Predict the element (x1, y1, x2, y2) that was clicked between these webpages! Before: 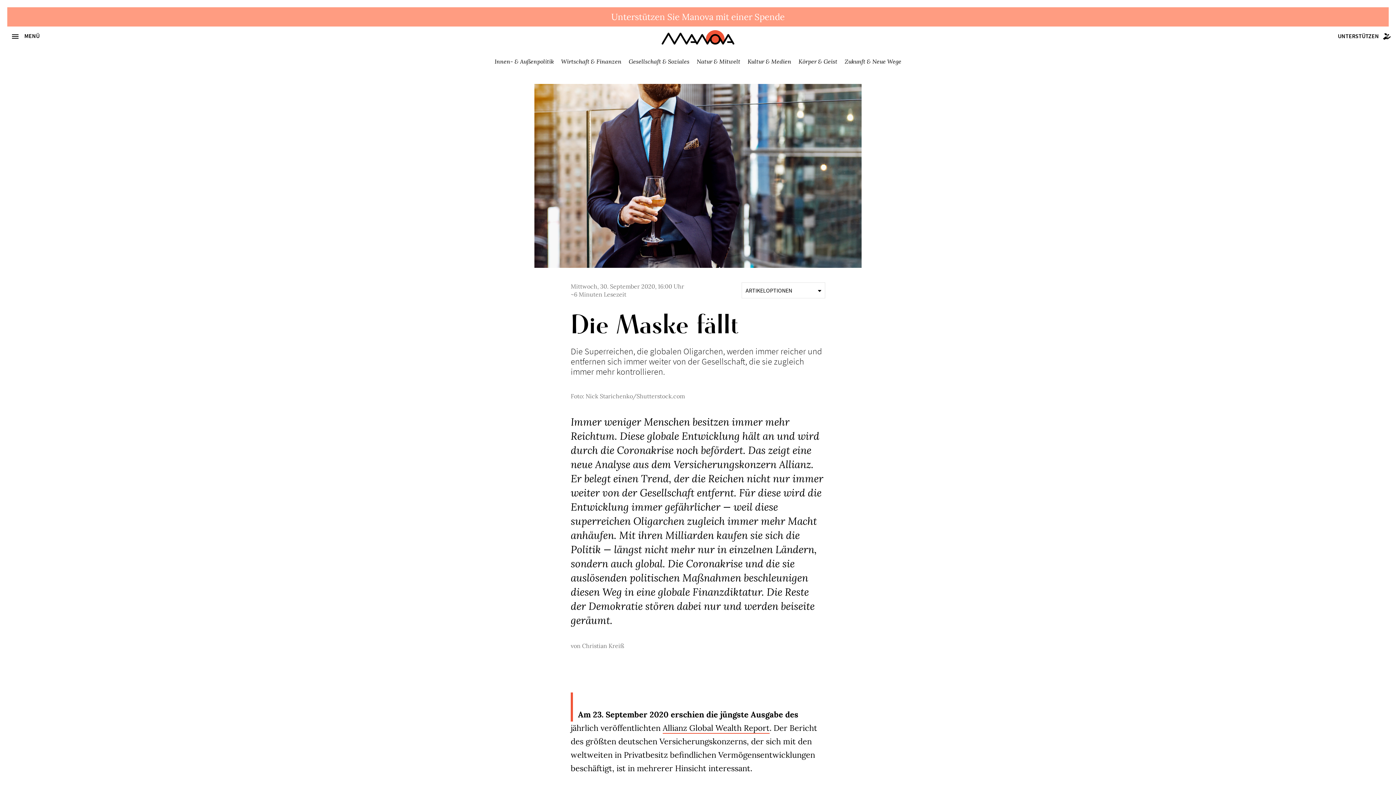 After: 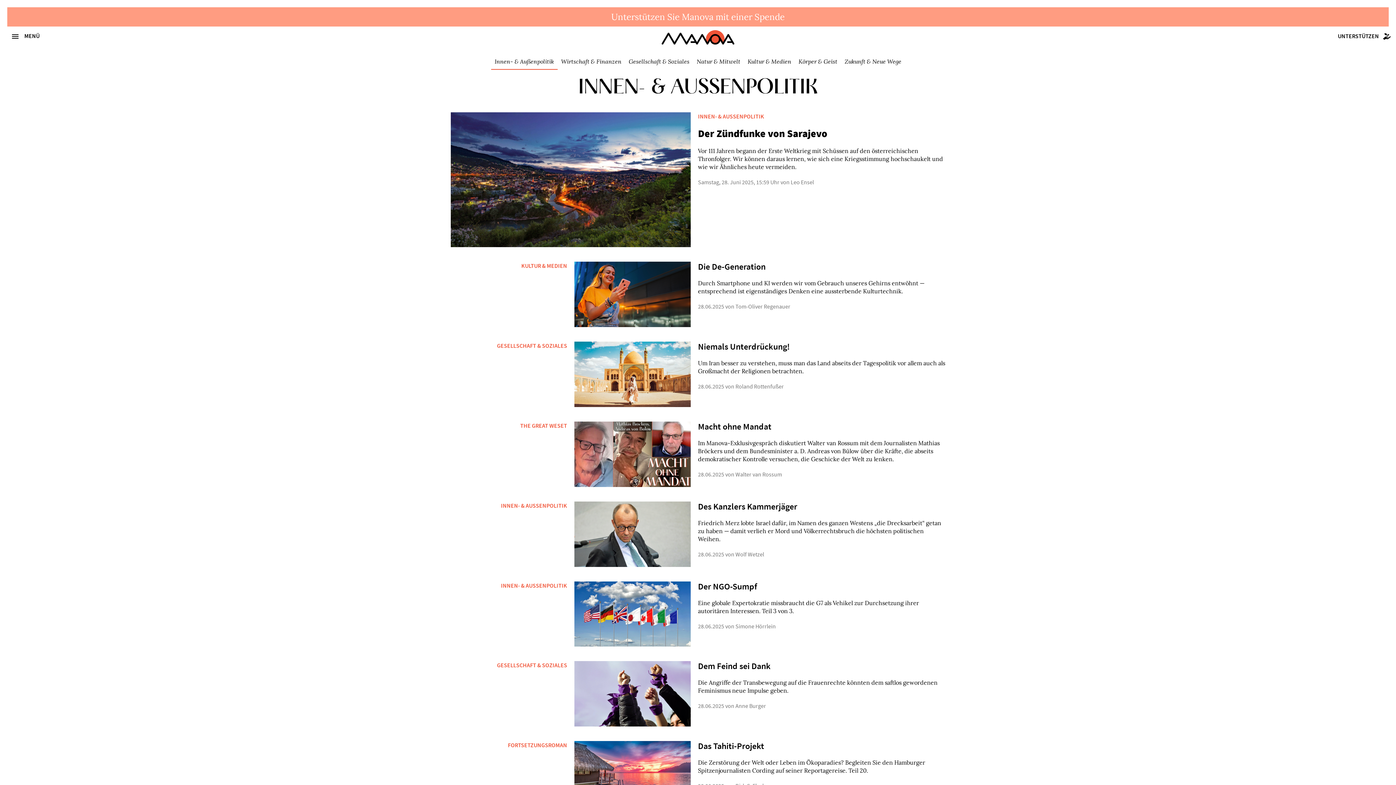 Action: label: Innen- & Außenpolitik bbox: (491, 53, 557, 69)